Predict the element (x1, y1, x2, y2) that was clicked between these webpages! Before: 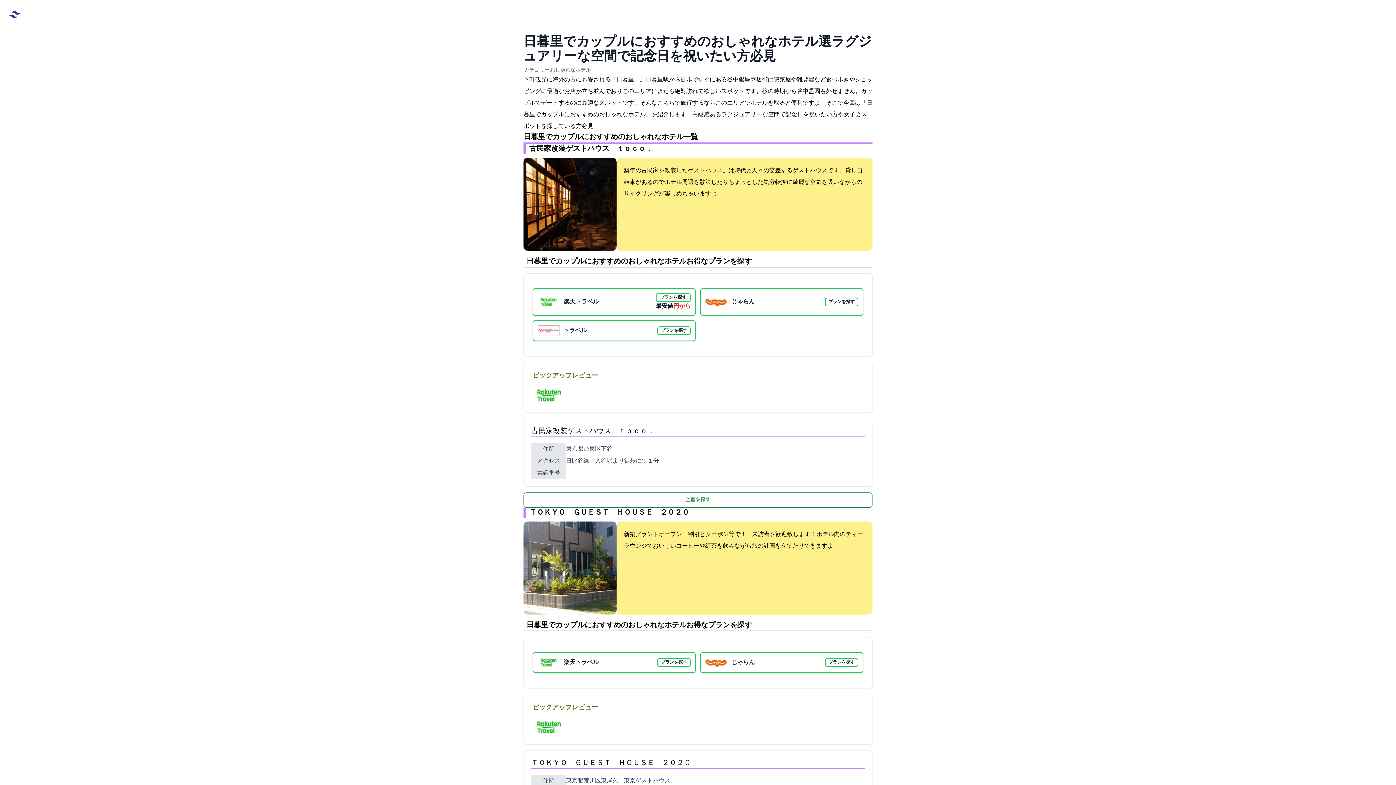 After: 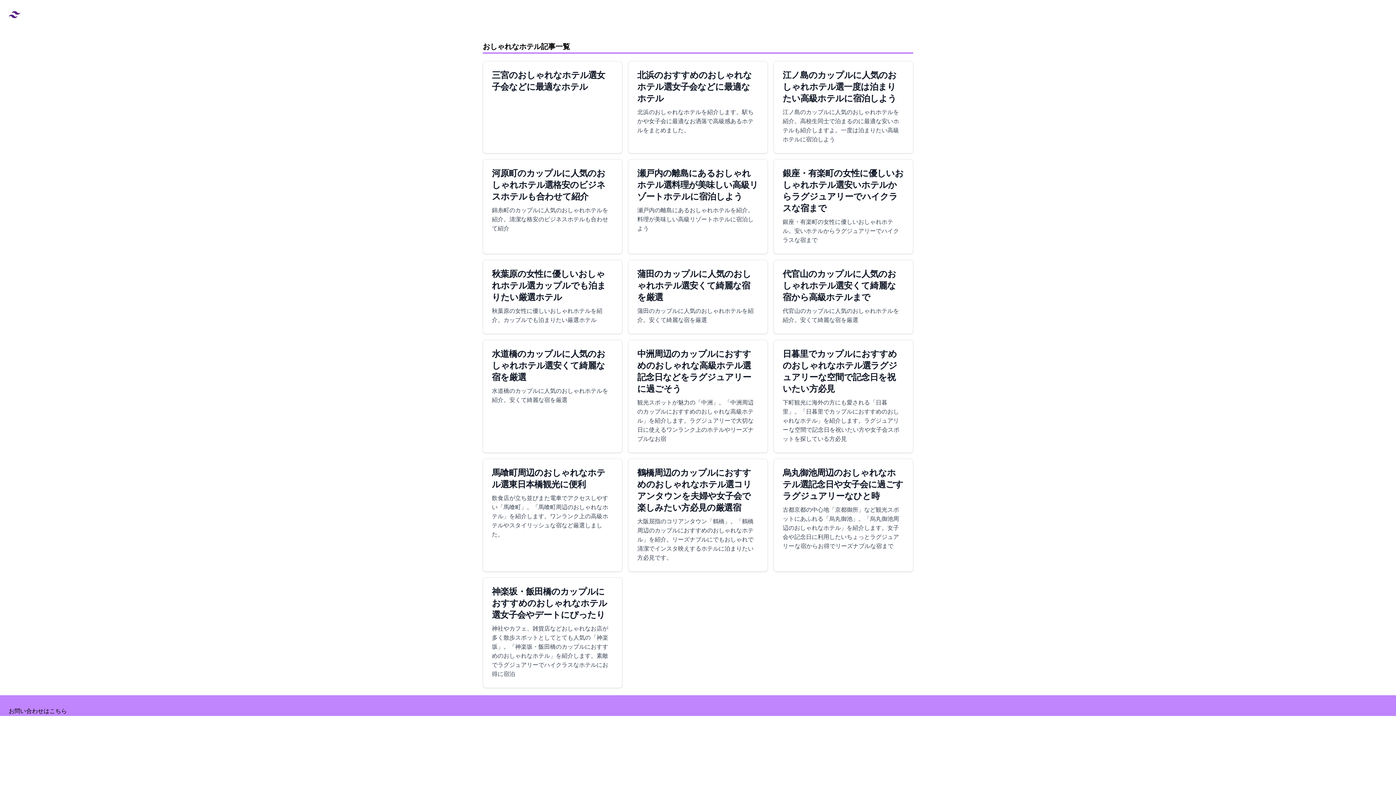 Action: label: #おしゃれなホテル bbox: (550, 67, 590, 73)